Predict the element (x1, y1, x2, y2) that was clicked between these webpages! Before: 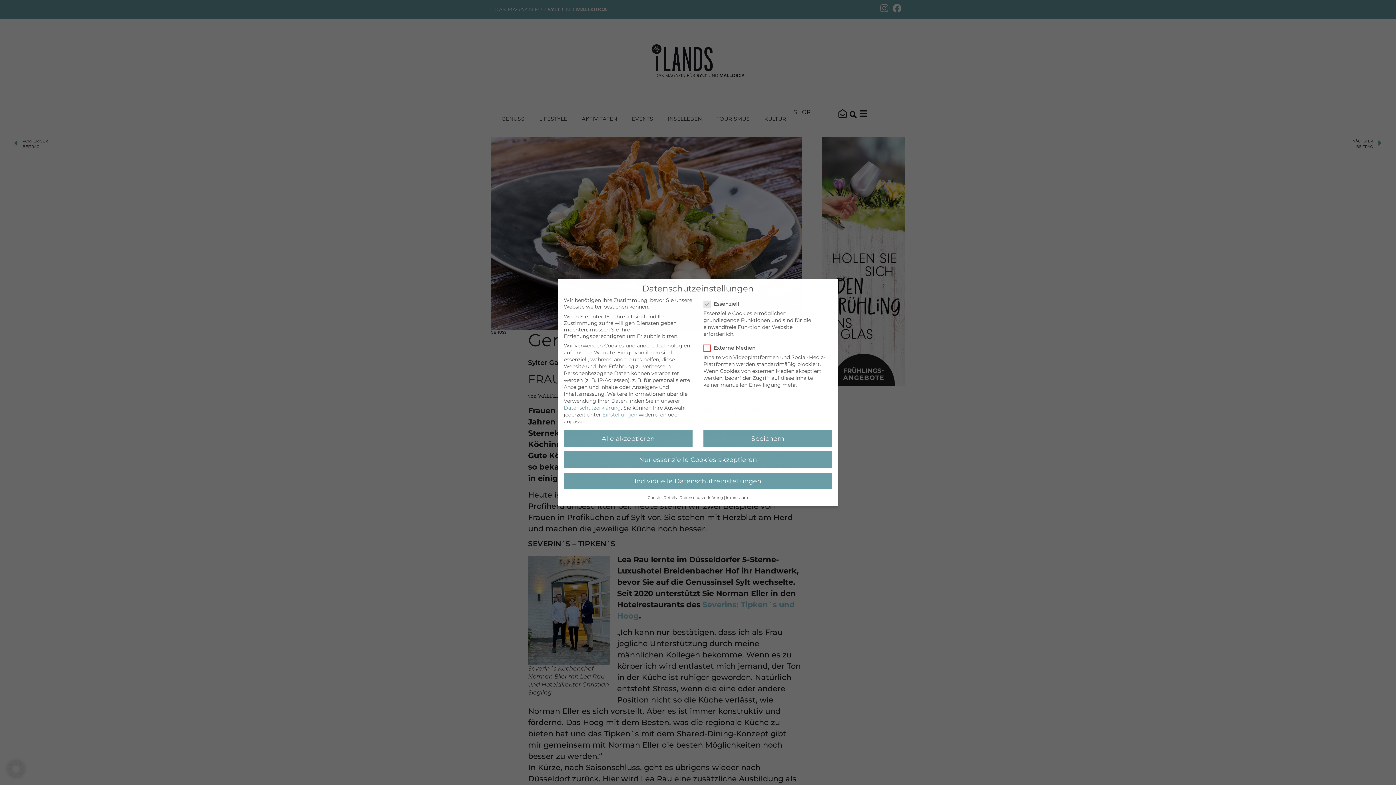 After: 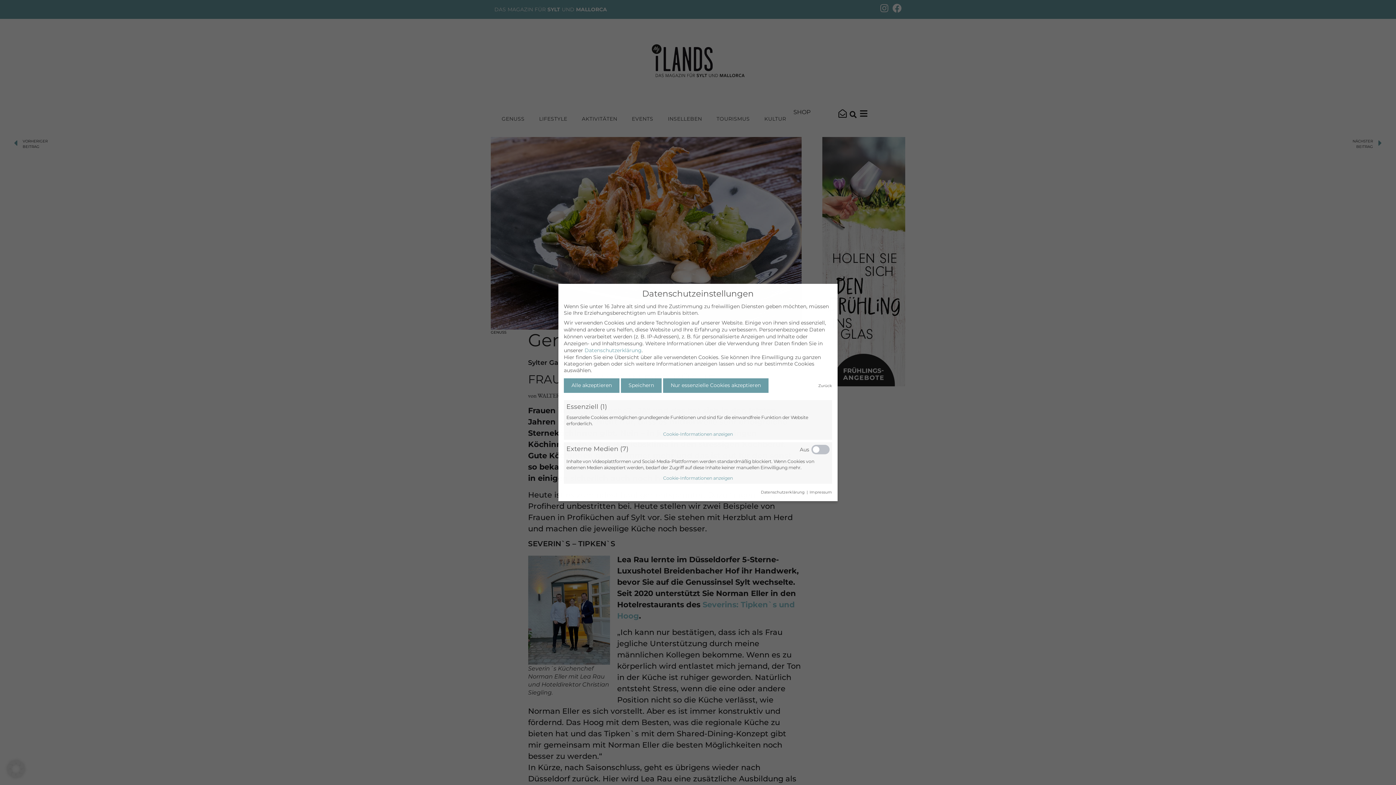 Action: bbox: (647, 495, 676, 500) label: Cookie-Details